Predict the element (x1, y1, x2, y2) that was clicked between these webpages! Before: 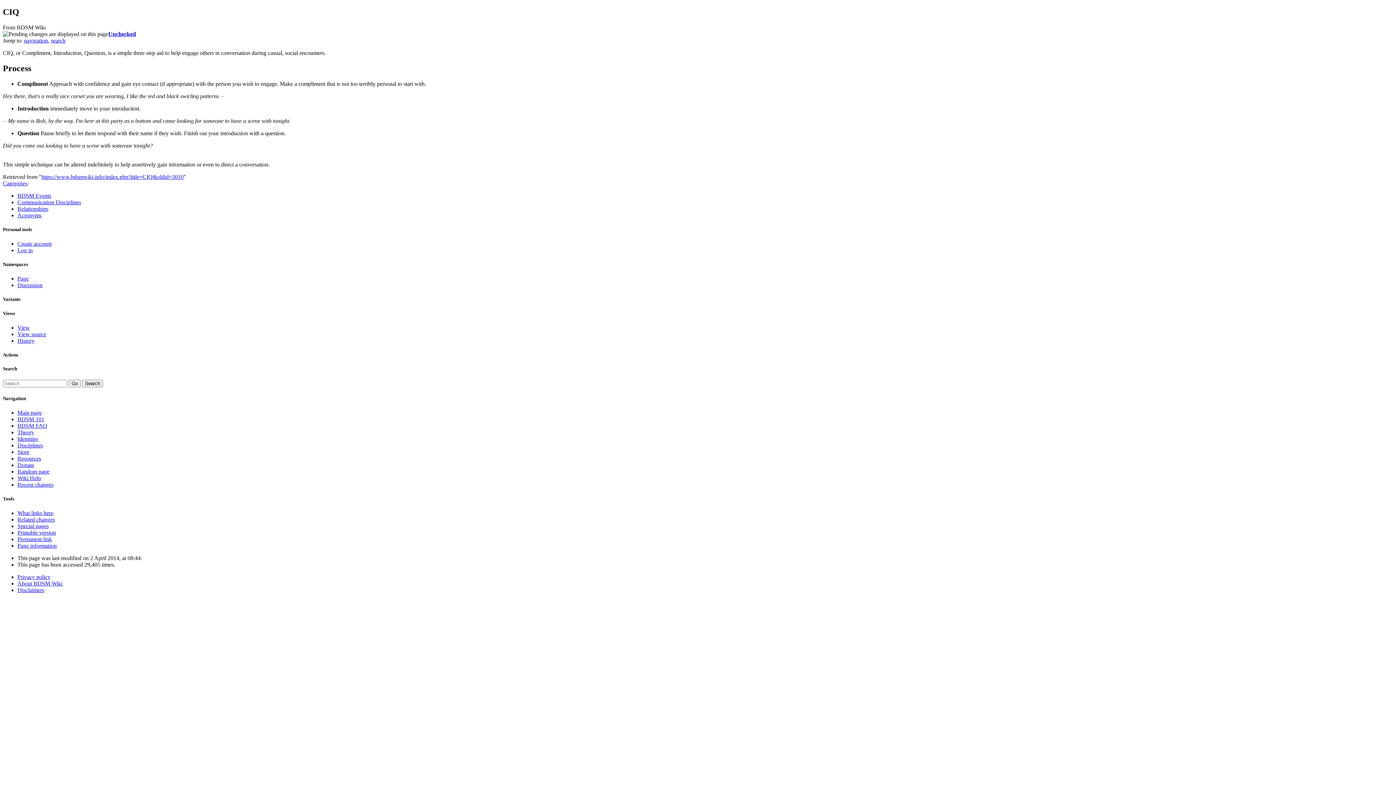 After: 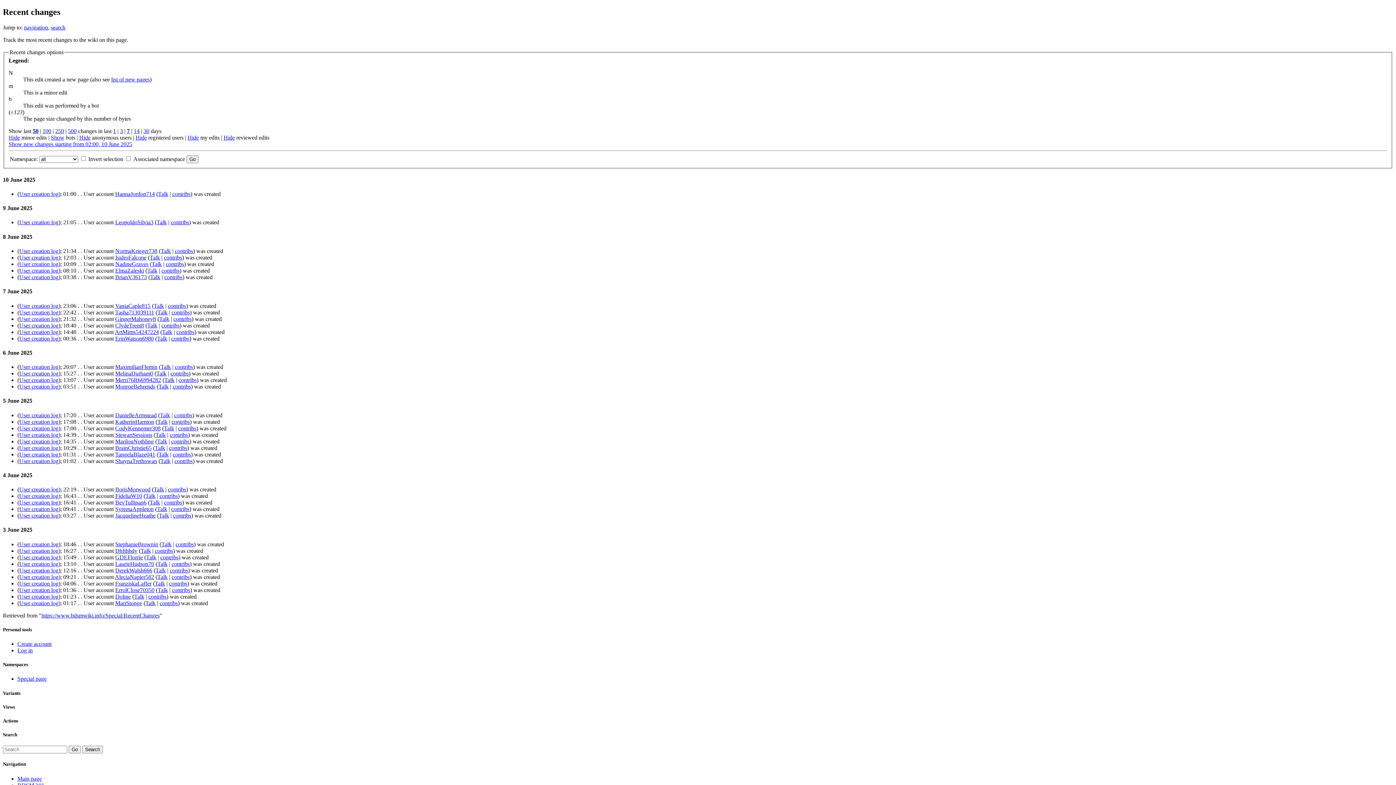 Action: bbox: (17, 481, 53, 487) label: Recent changes